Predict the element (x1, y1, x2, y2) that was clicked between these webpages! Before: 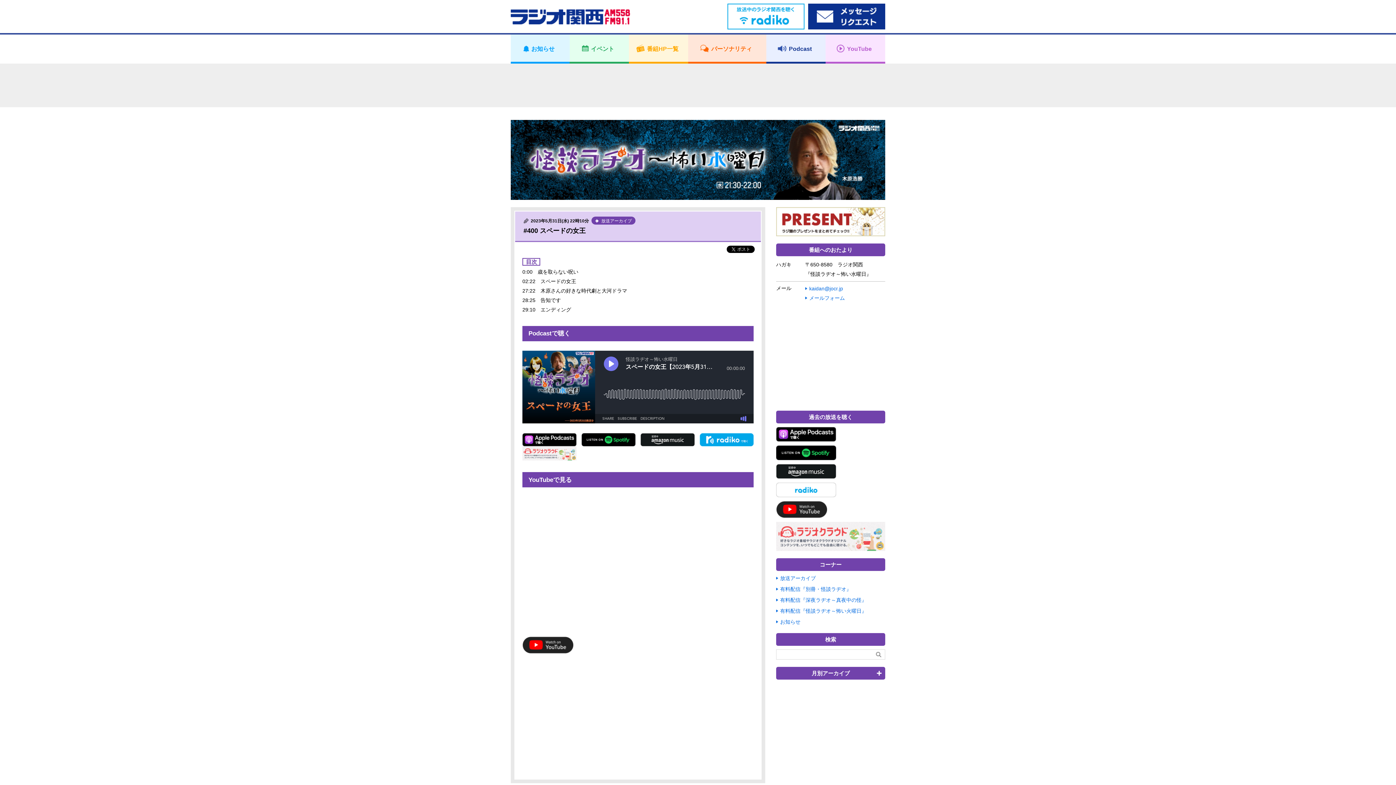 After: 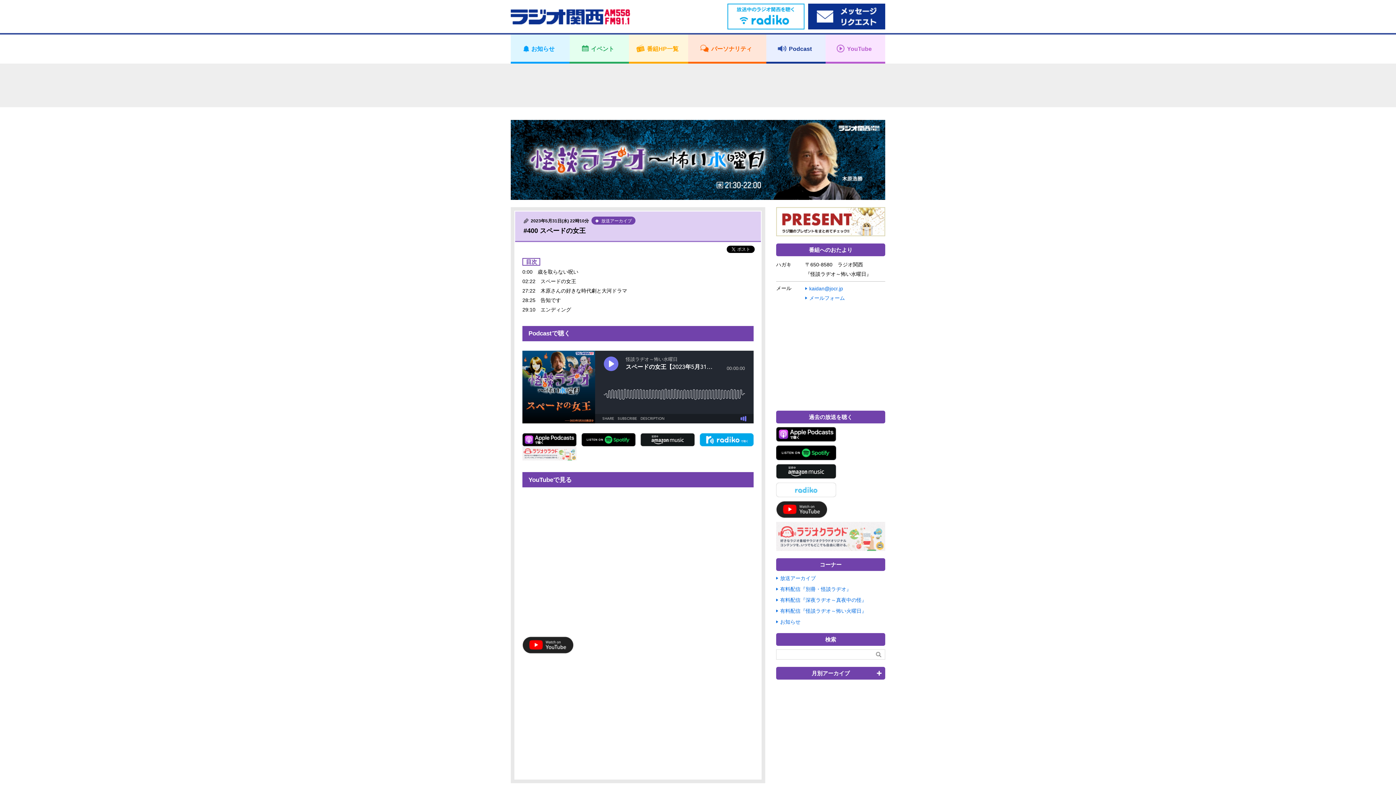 Action: bbox: (776, 483, 836, 489)